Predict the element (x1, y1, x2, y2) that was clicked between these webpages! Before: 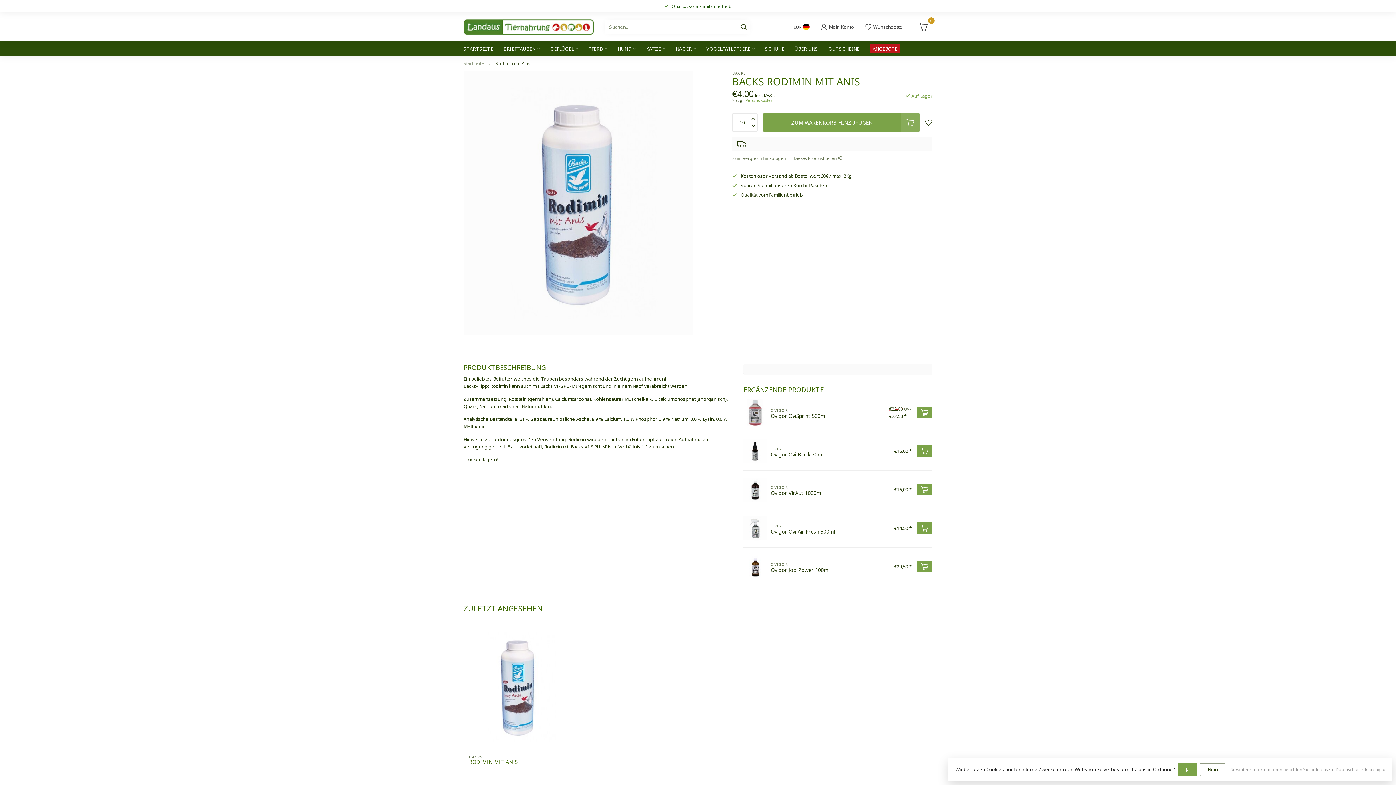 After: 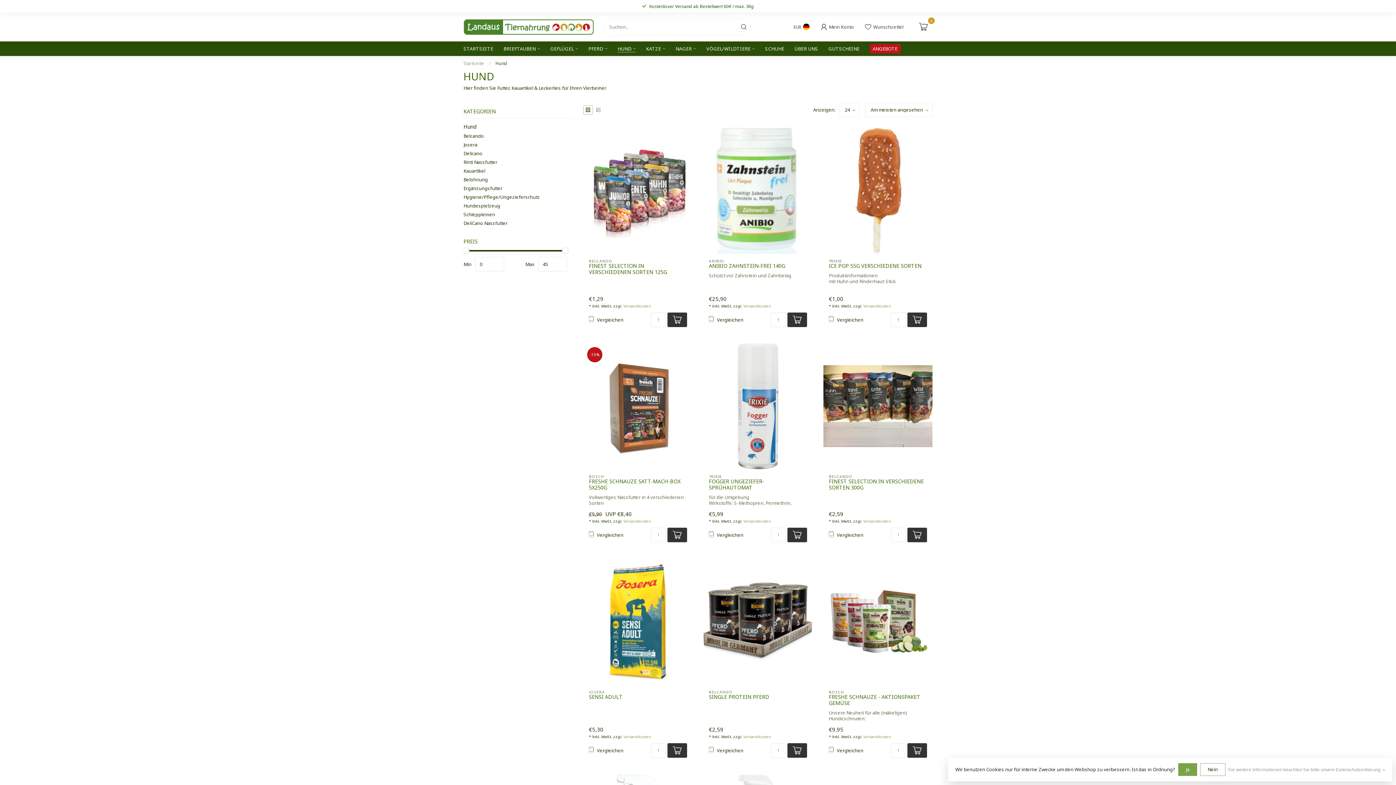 Action: bbox: (617, 41, 636, 56) label: HUND